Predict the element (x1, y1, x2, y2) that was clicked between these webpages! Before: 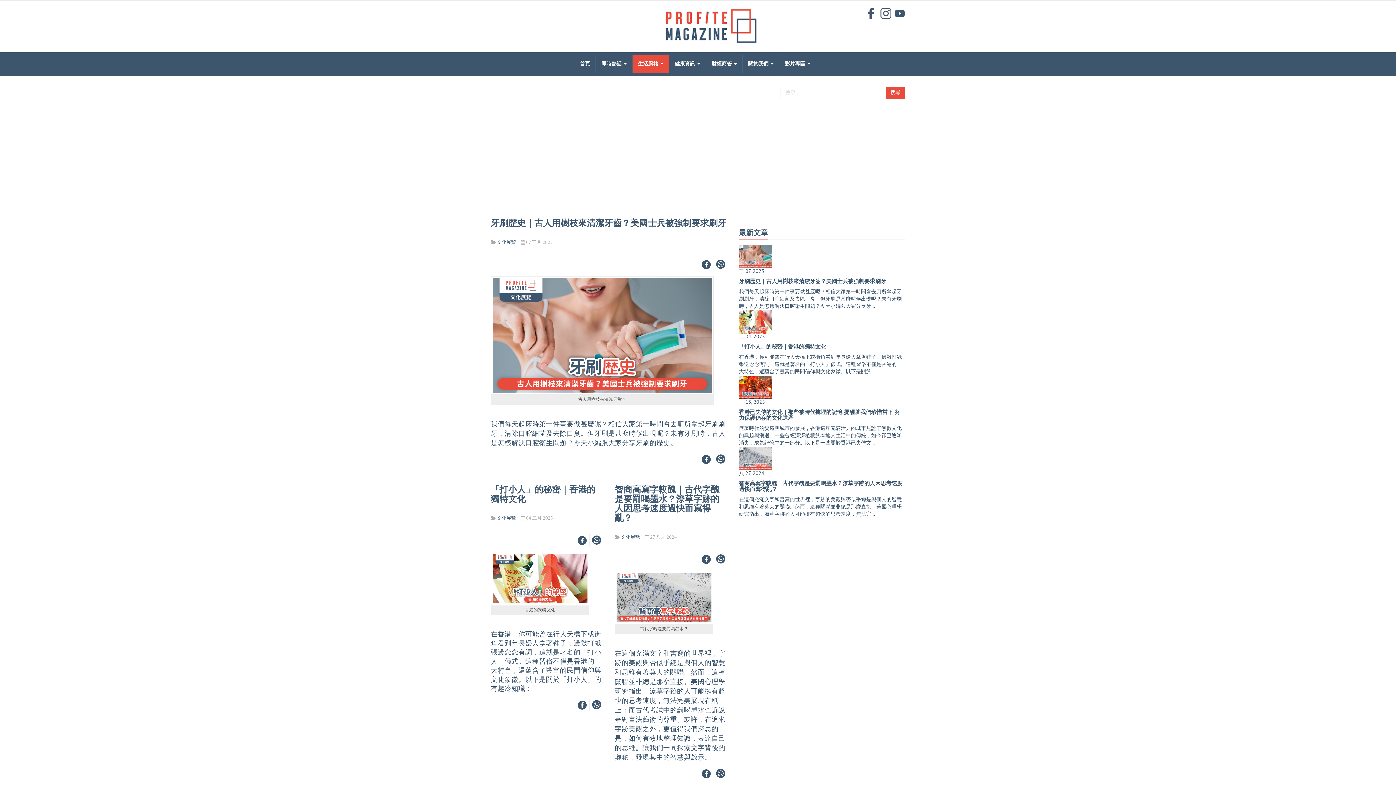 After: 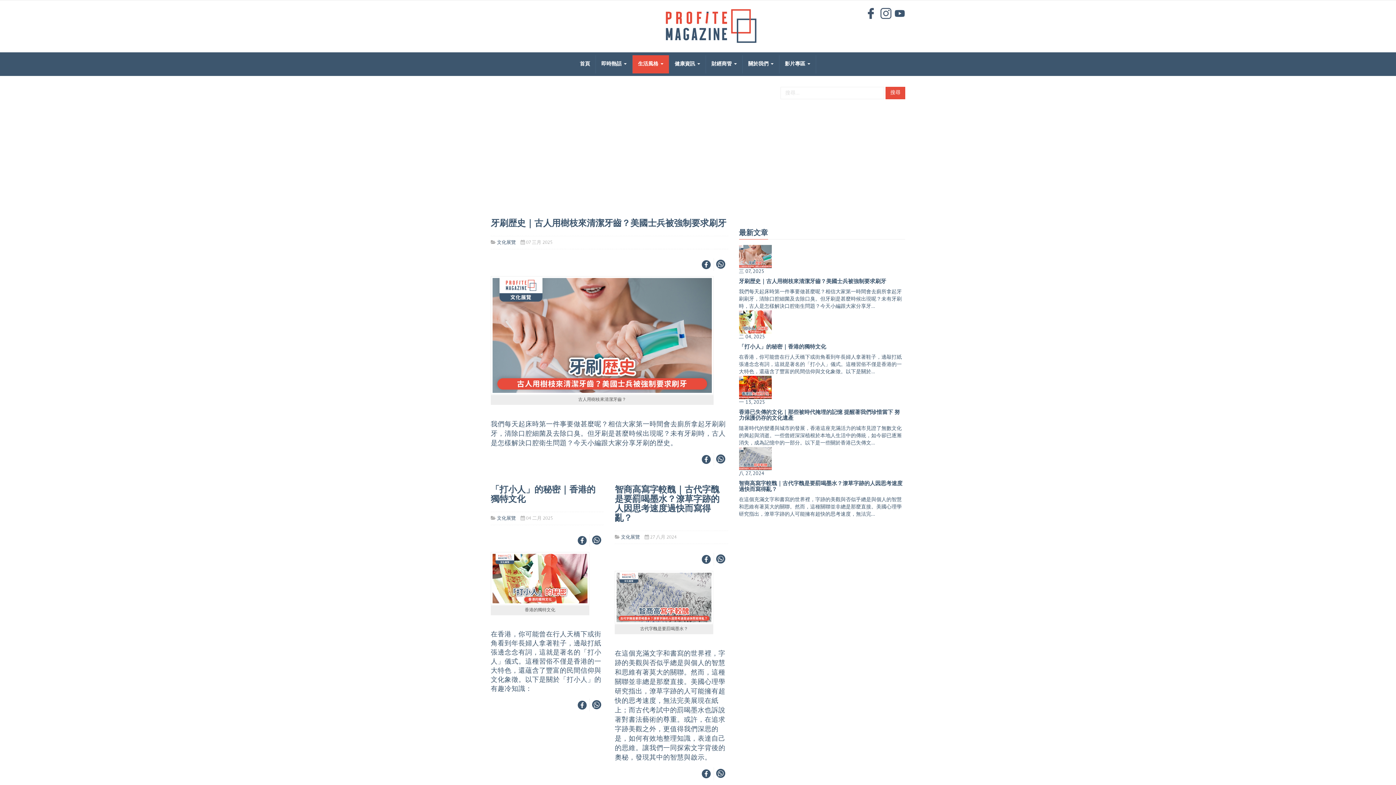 Action: label: 文化展覽 bbox: (497, 240, 516, 245)